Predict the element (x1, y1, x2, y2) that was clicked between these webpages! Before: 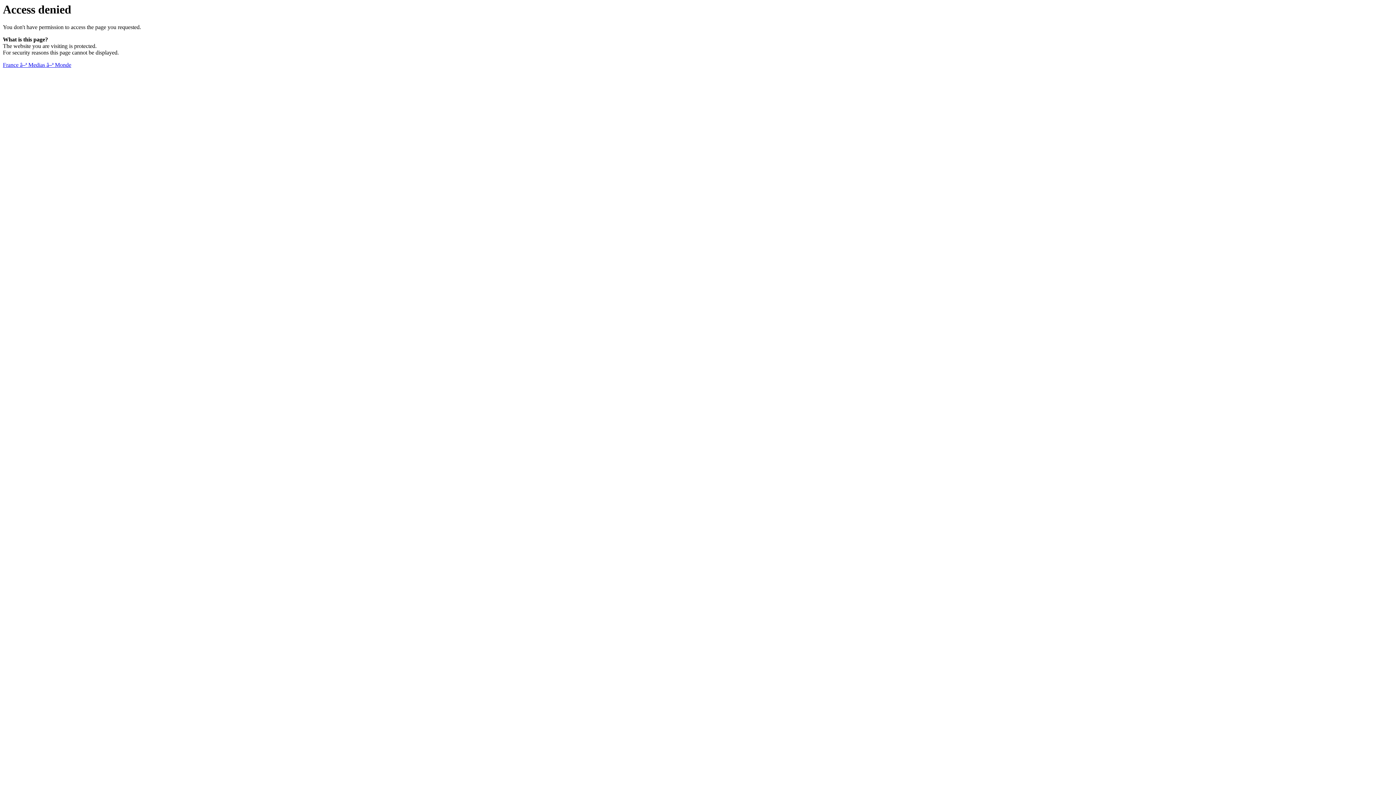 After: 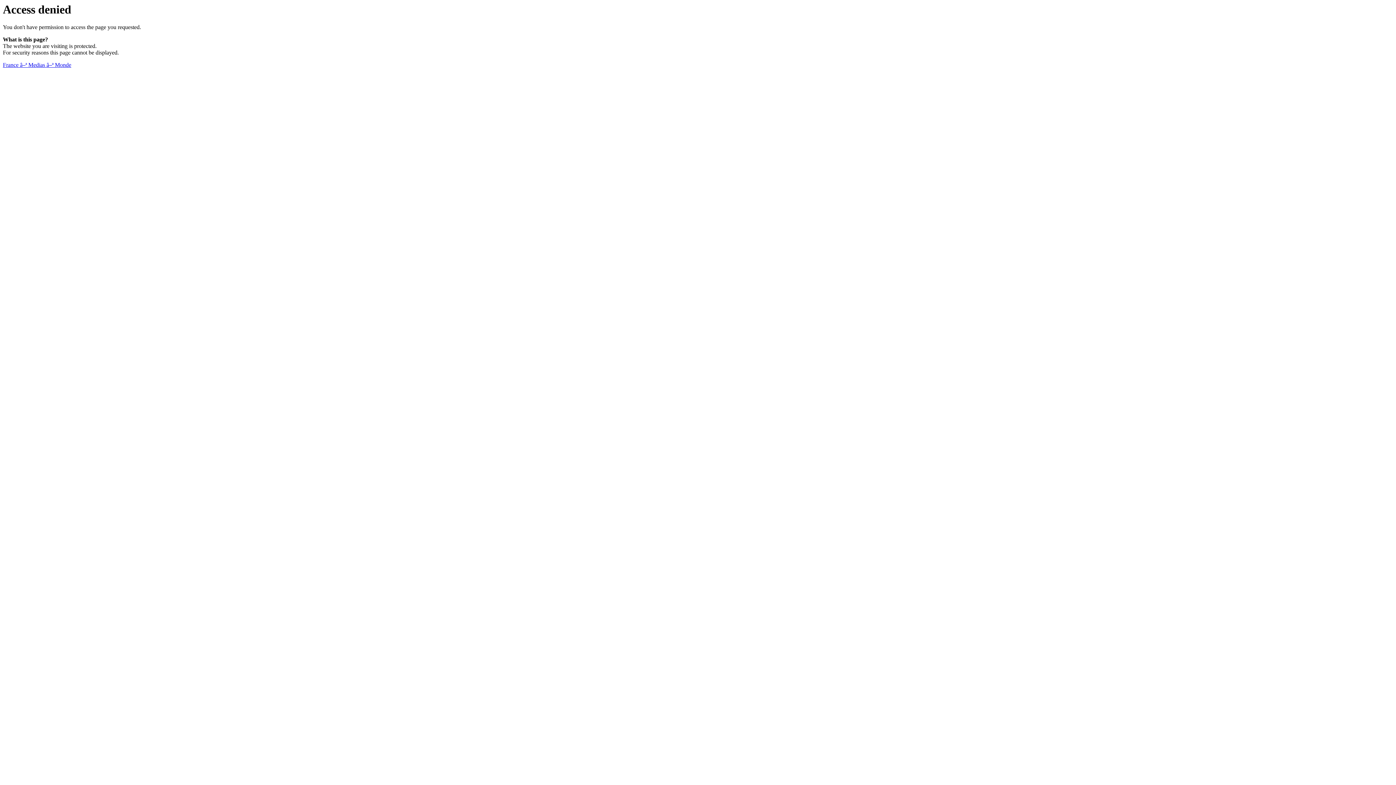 Action: bbox: (2, 61, 71, 68) label: France â–ª Medias â–ª Monde